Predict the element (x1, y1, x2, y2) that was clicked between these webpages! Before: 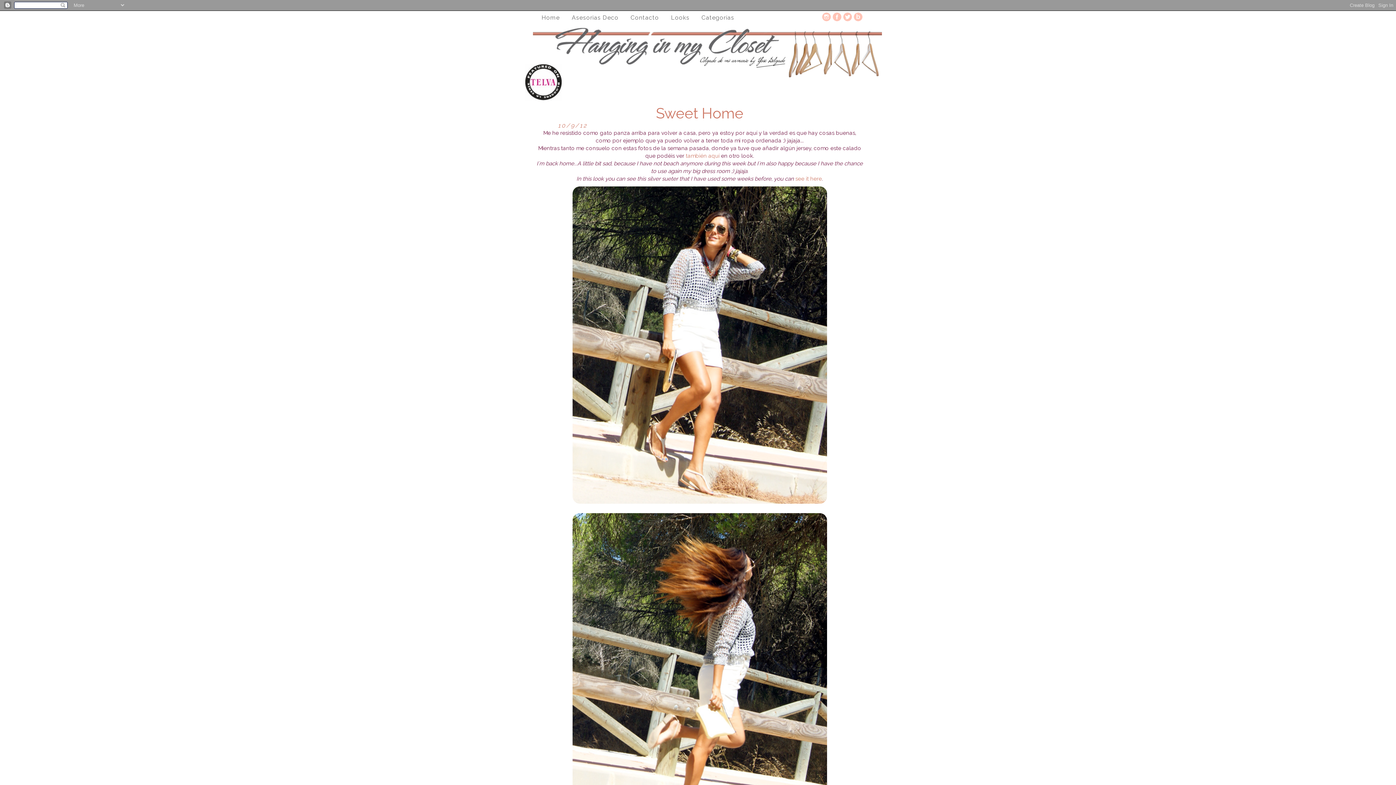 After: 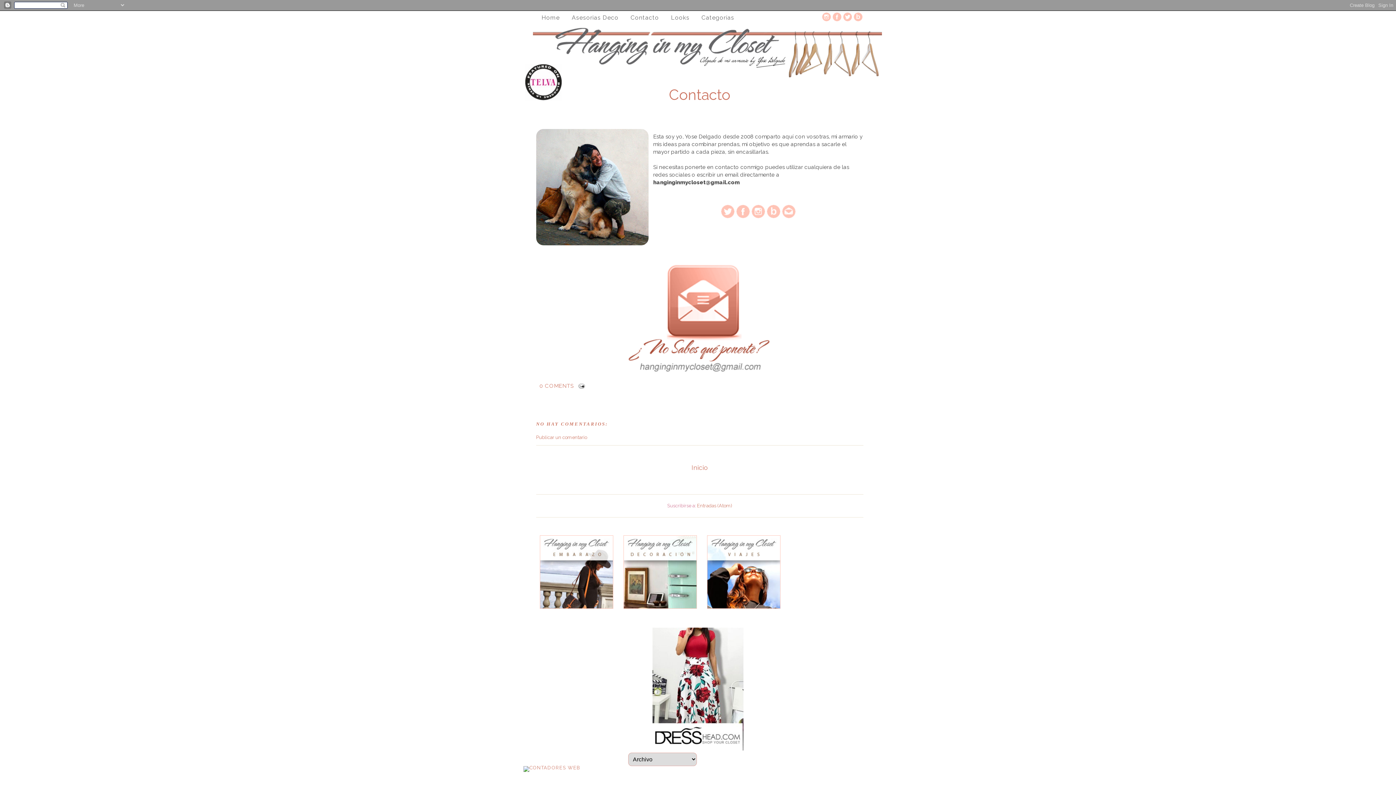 Action: bbox: (625, 10, 664, 24) label: Contacto